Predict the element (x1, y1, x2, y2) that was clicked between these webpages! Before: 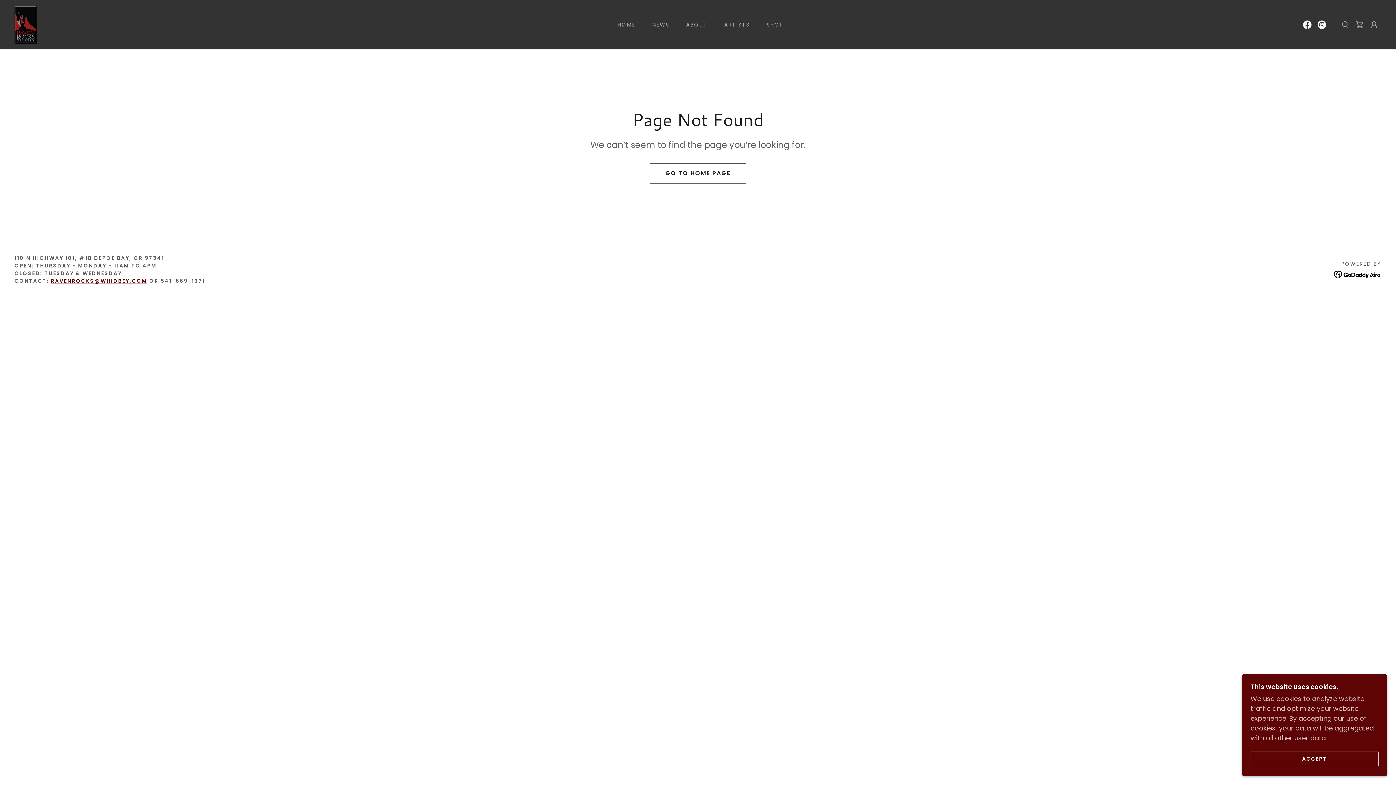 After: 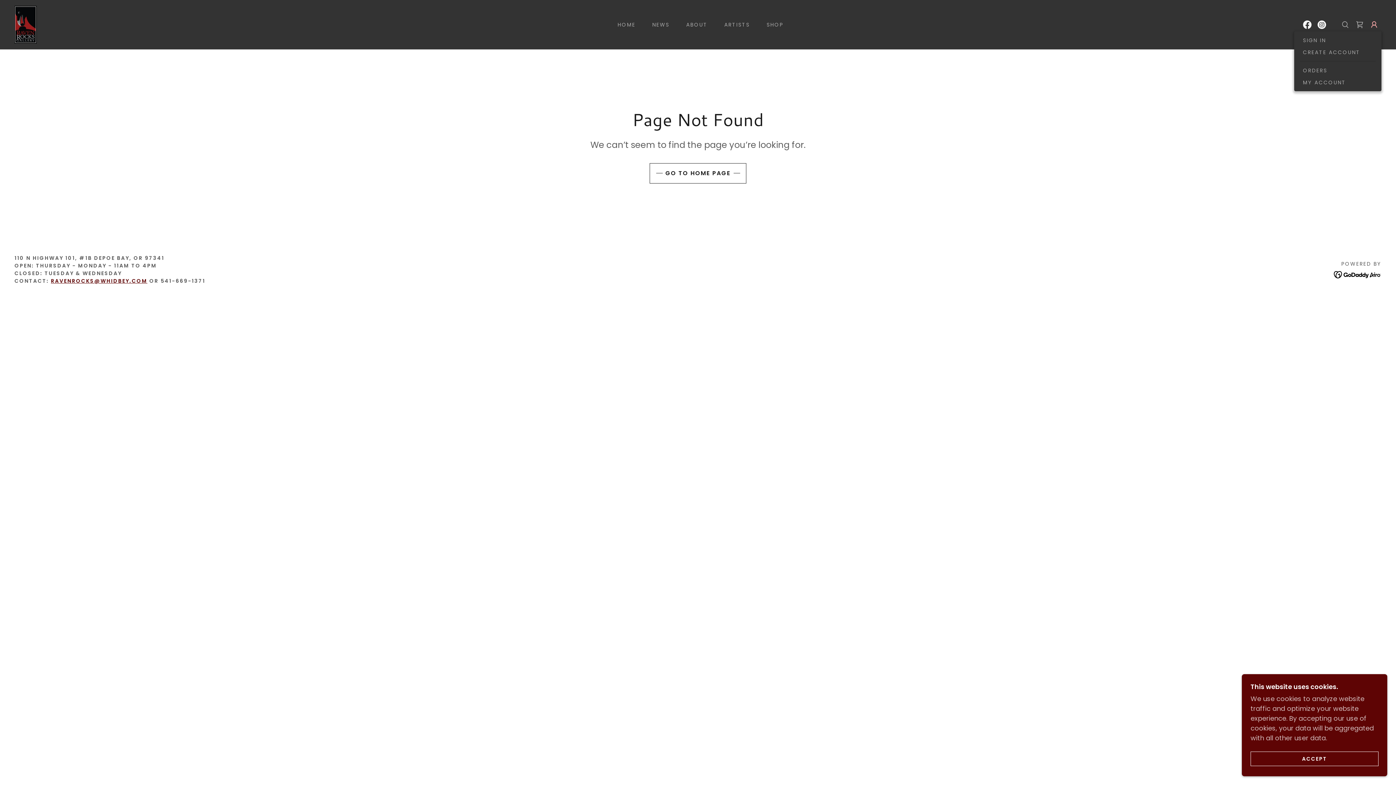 Action: bbox: (1367, 17, 1381, 32)